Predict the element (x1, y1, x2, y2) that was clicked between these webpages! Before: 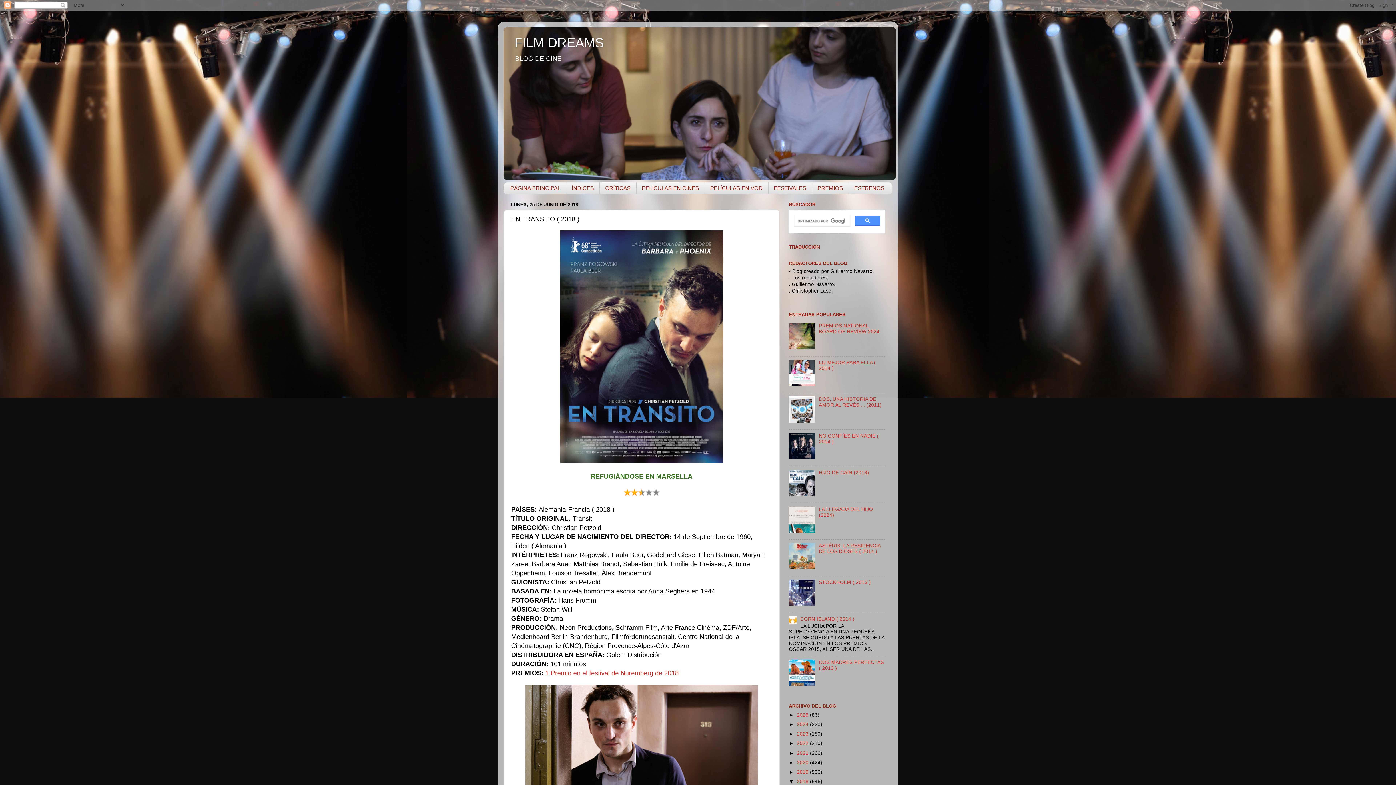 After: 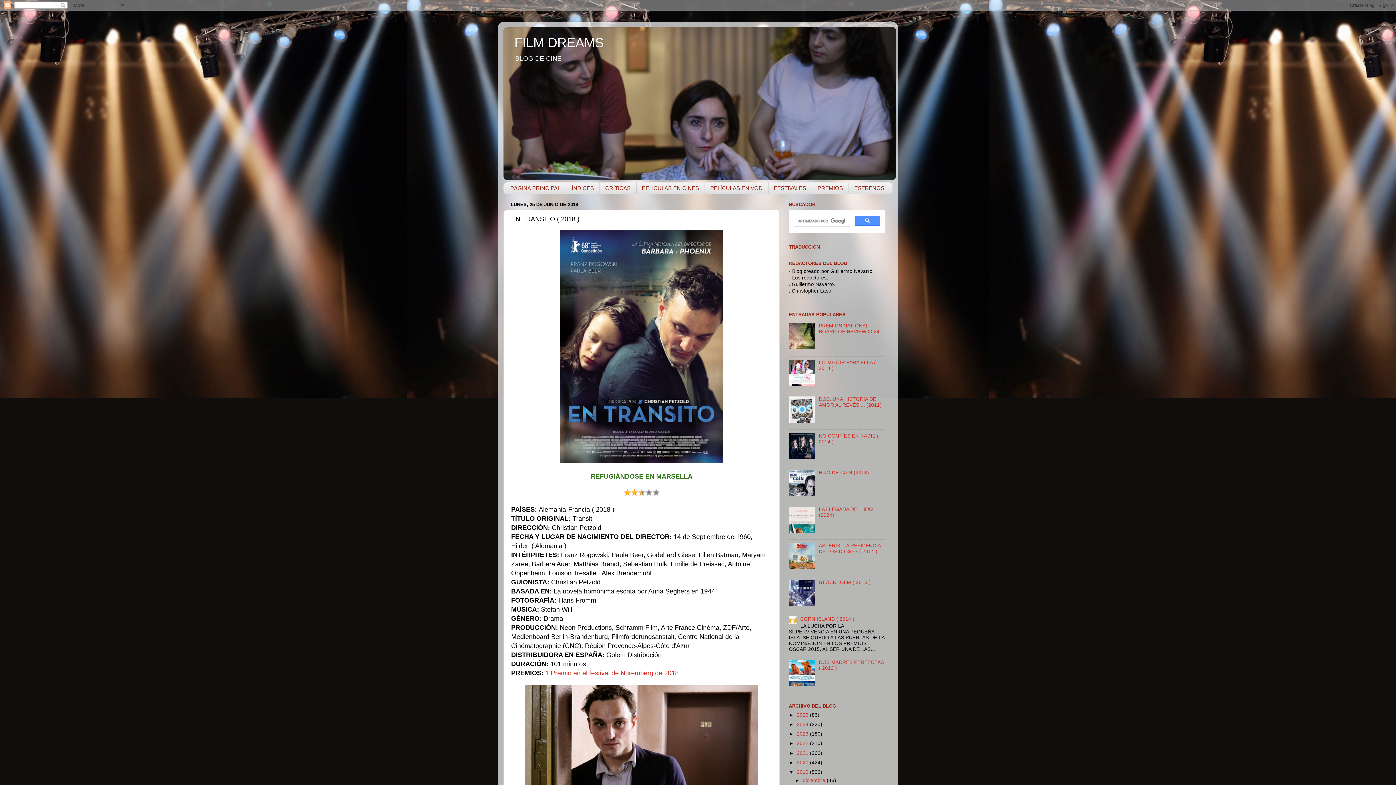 Action: label: ►   bbox: (789, 769, 797, 775)